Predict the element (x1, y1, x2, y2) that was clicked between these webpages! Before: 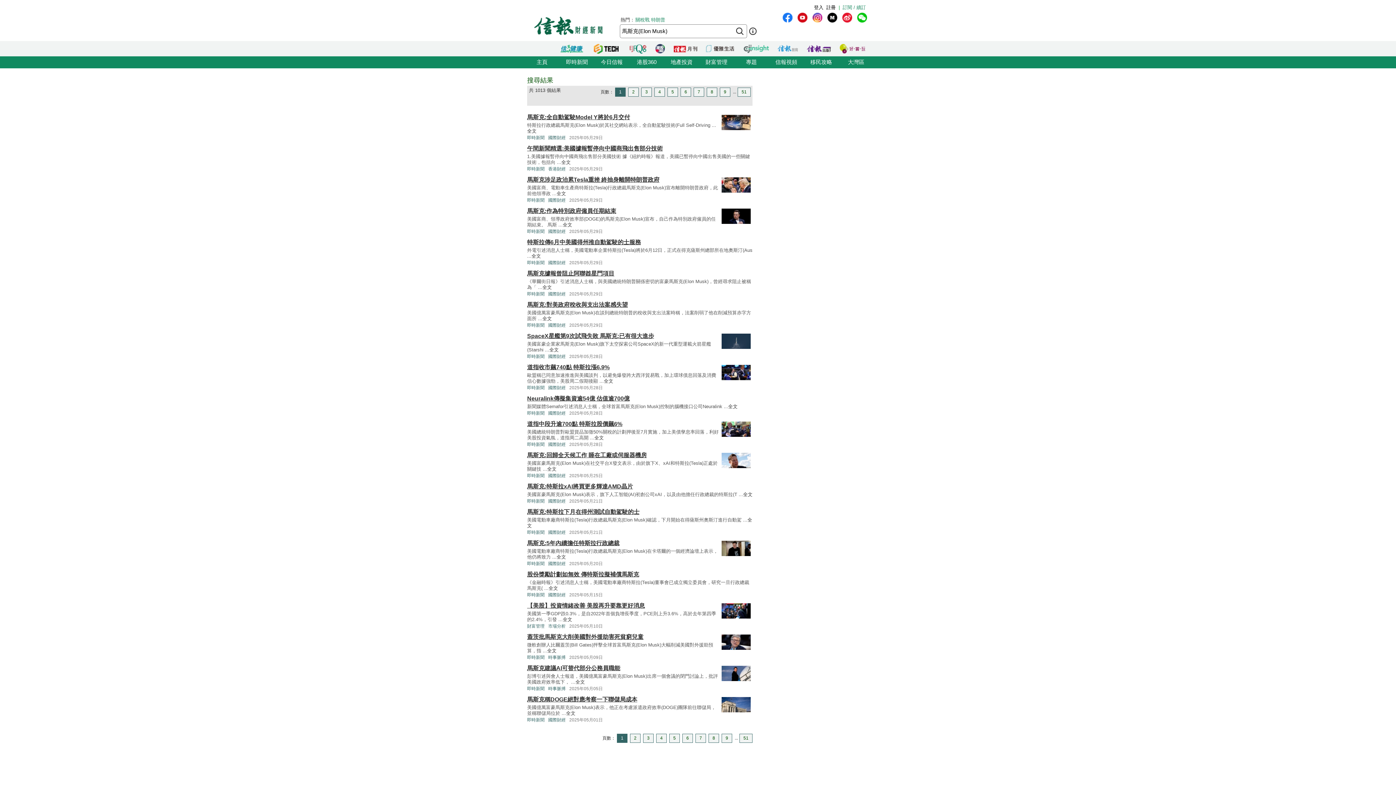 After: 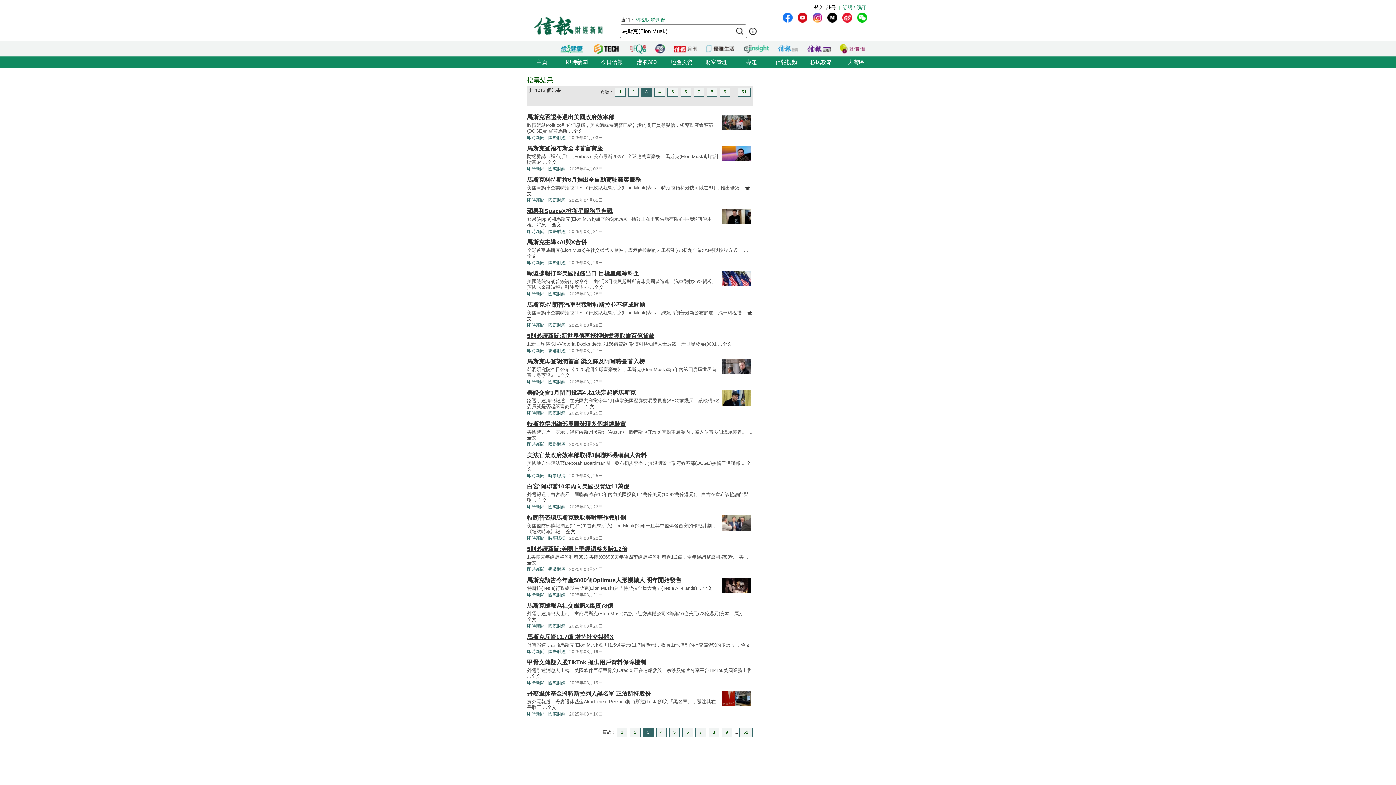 Action: bbox: (643, 734, 653, 743) label: 3